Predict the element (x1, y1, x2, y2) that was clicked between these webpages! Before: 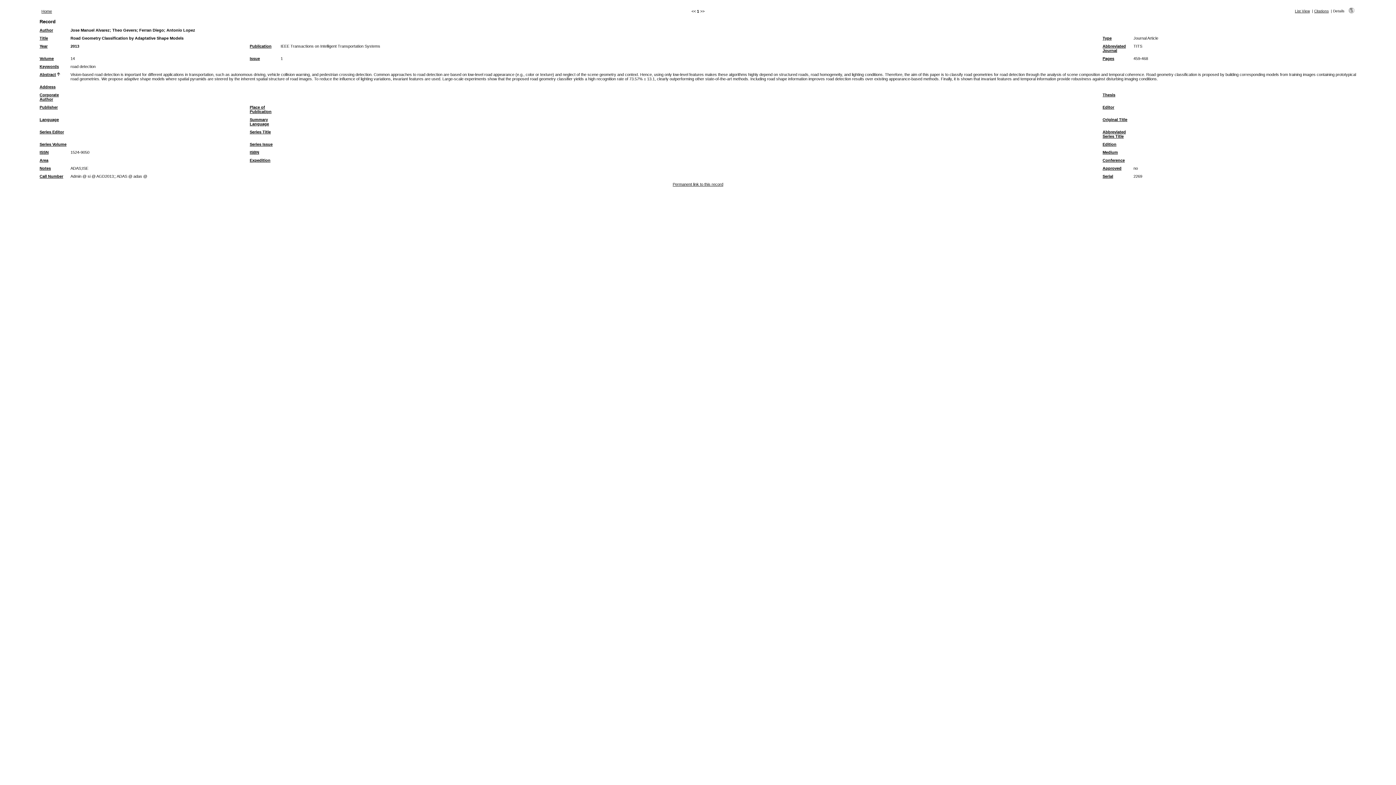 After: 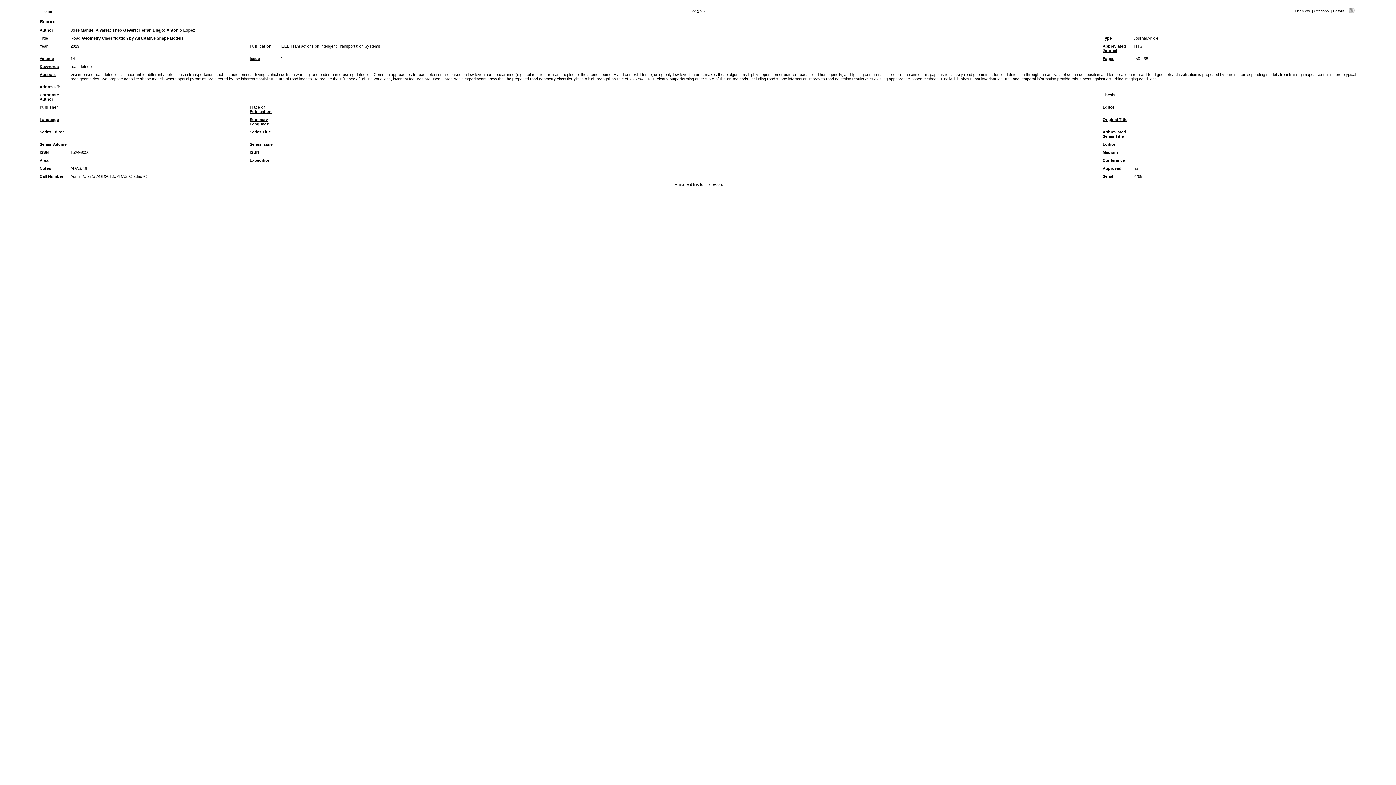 Action: label: Address bbox: (39, 84, 55, 89)